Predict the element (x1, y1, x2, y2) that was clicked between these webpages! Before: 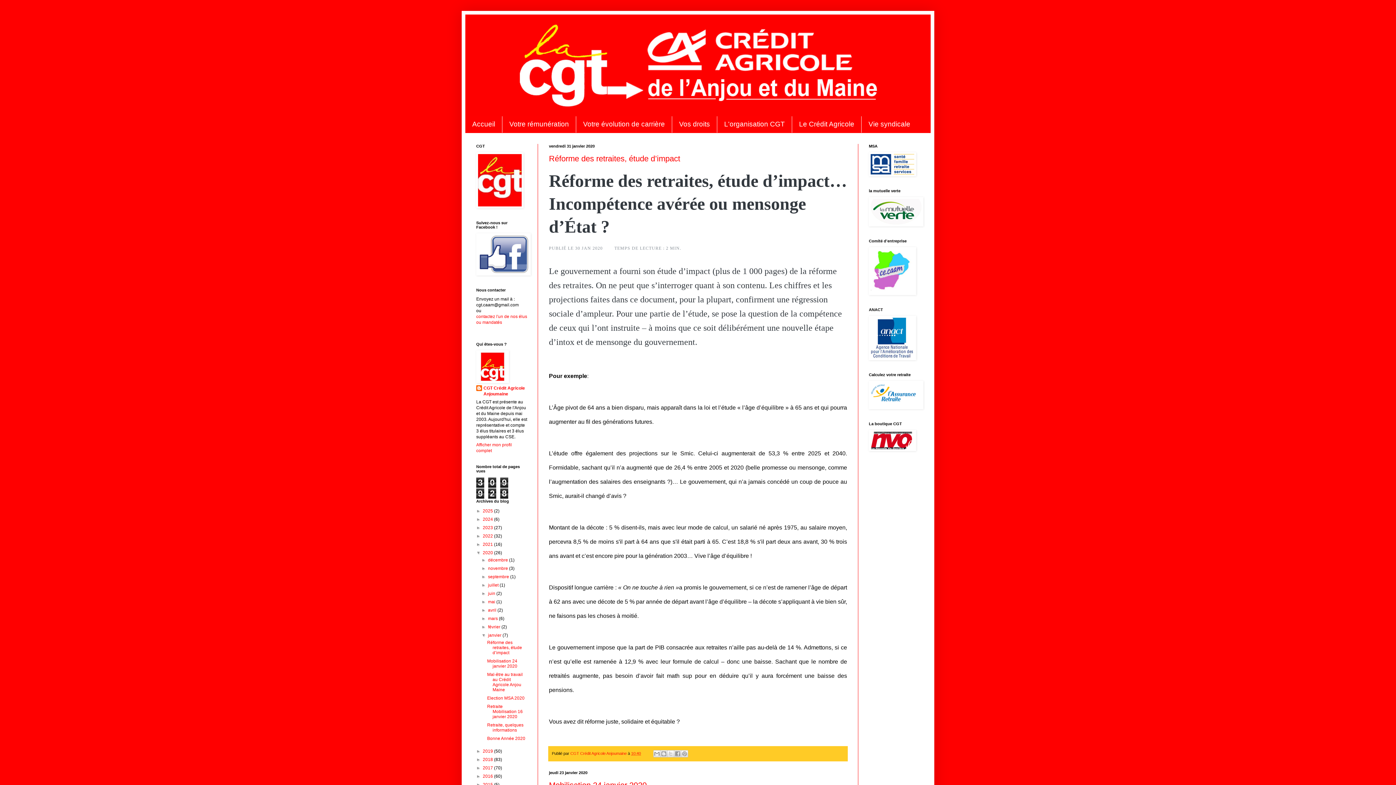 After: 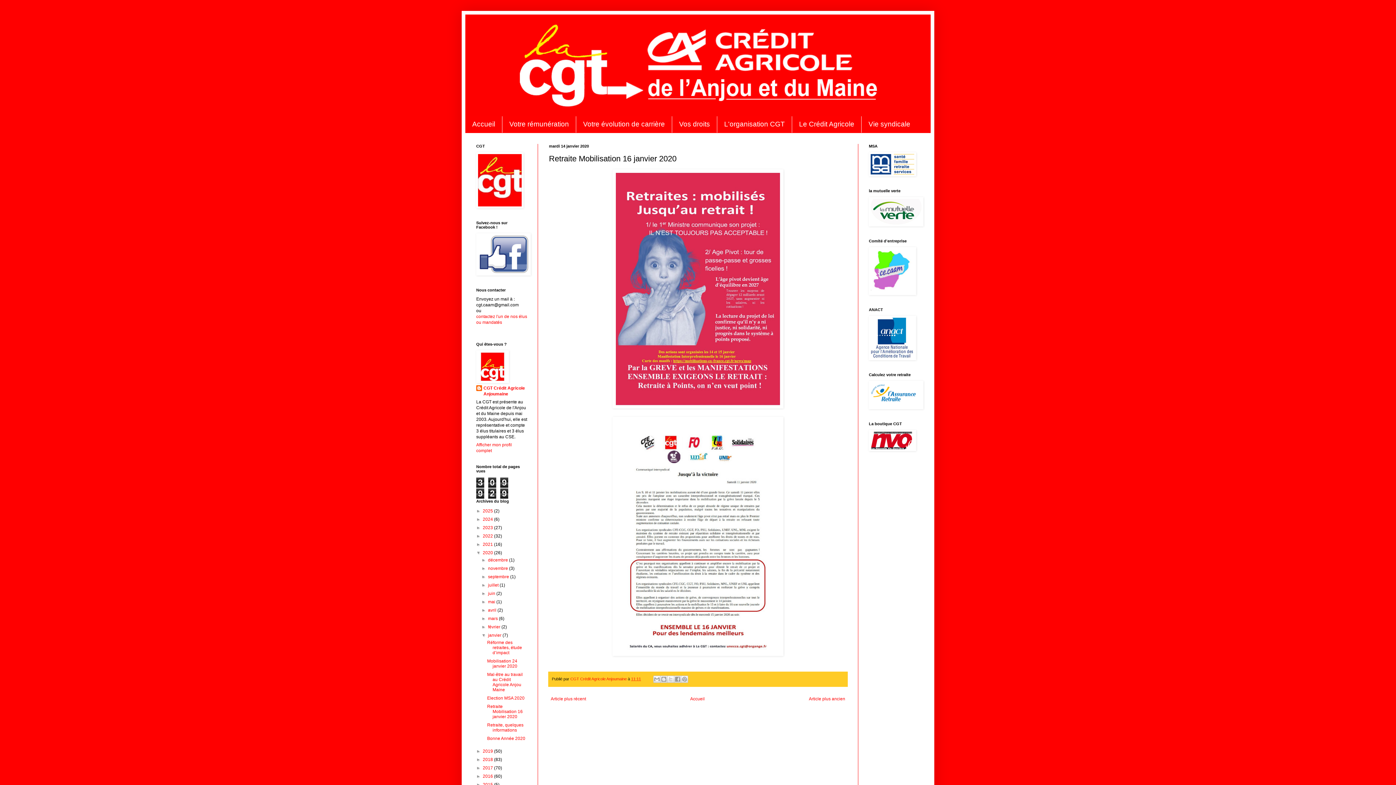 Action: bbox: (487, 704, 522, 719) label: Retraite Mobilisation 16 janvier 2020